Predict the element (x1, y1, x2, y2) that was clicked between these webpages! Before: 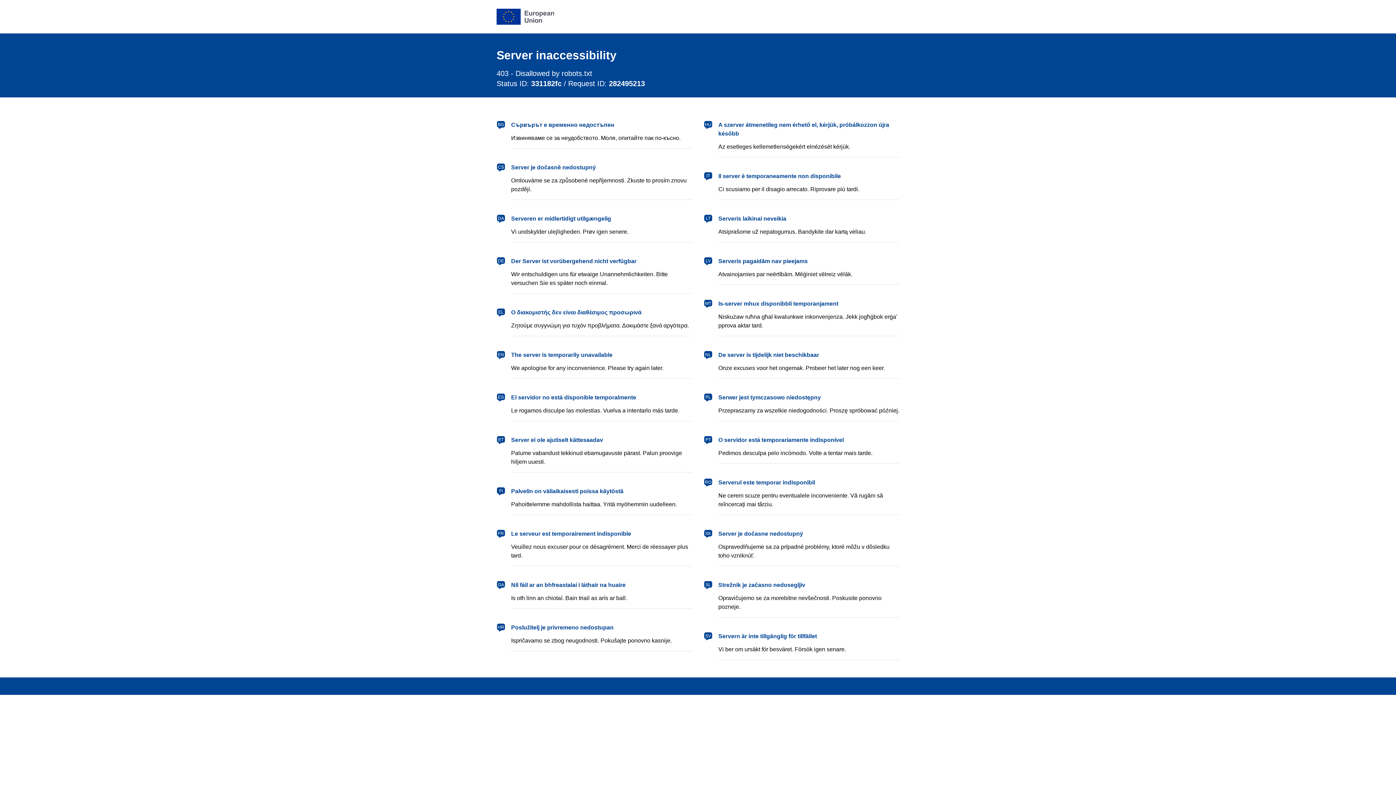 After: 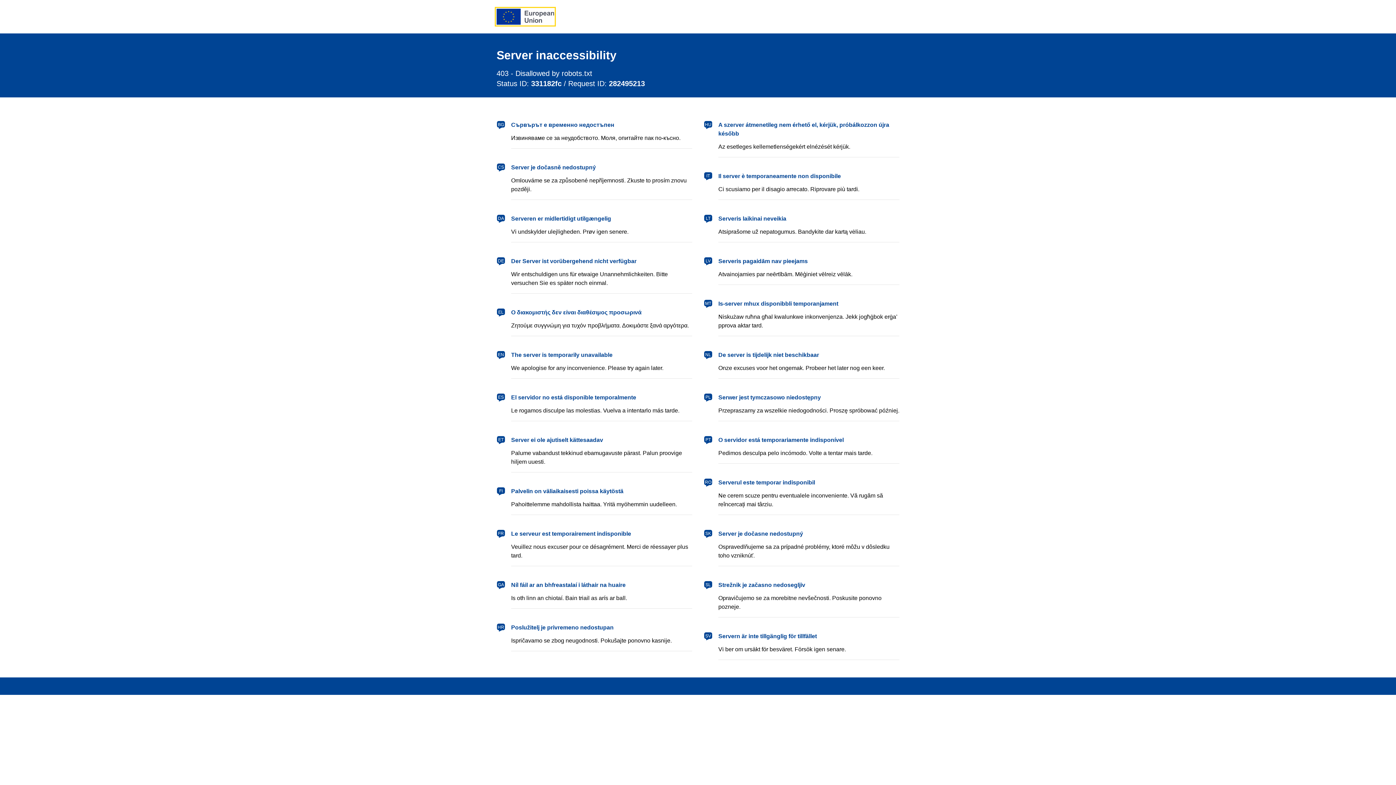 Action: bbox: (496, 8, 554, 24) label: European Union